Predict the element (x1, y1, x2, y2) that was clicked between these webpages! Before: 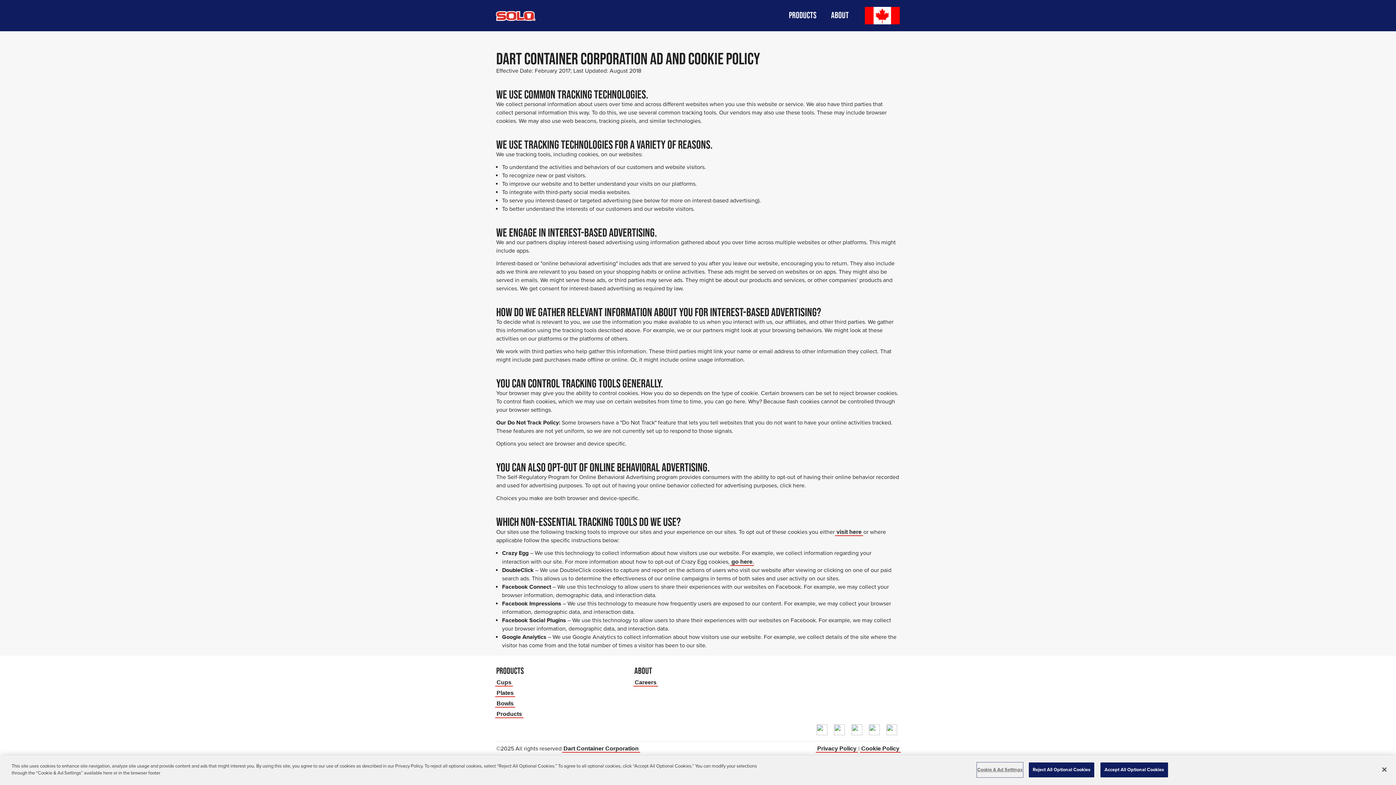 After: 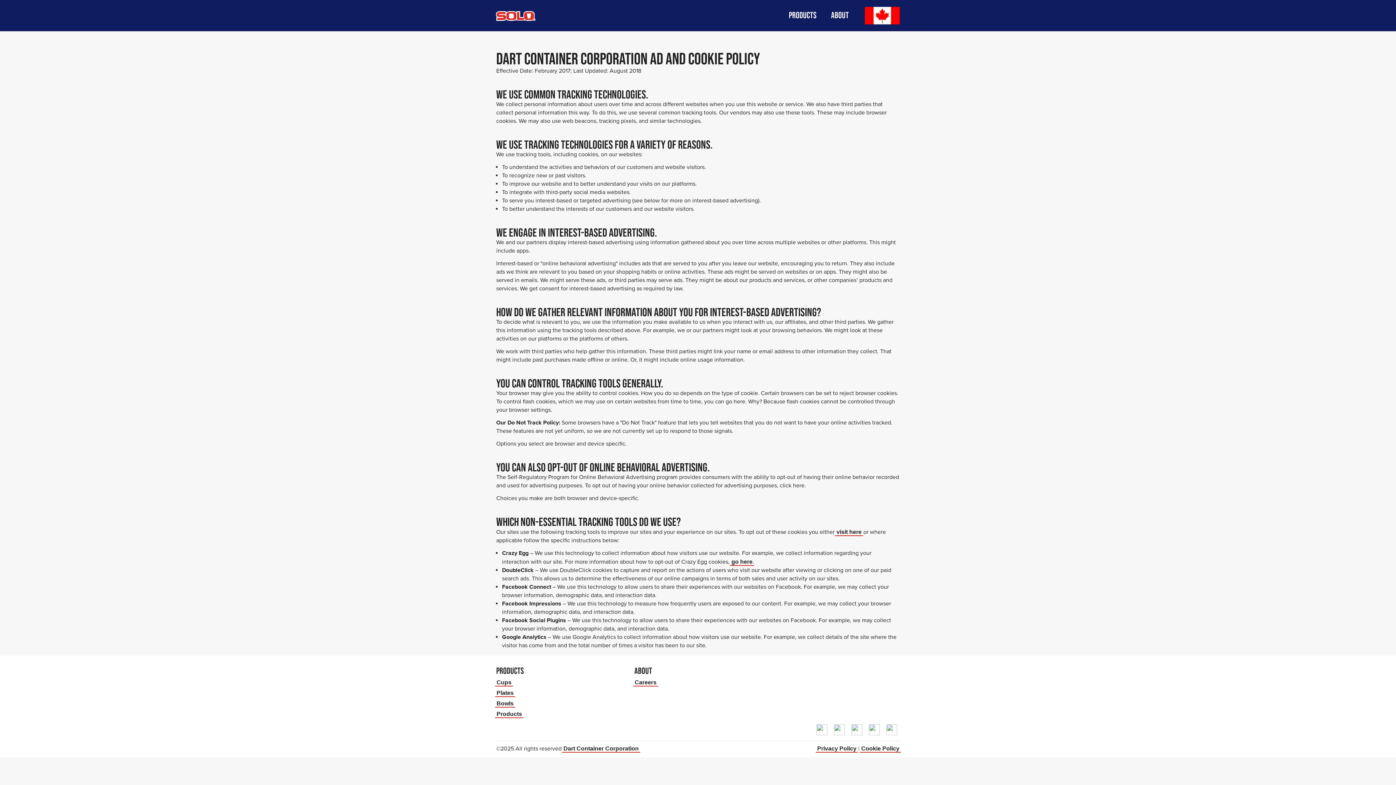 Action: bbox: (1029, 762, 1094, 777) label: Reject All Optional Cookies